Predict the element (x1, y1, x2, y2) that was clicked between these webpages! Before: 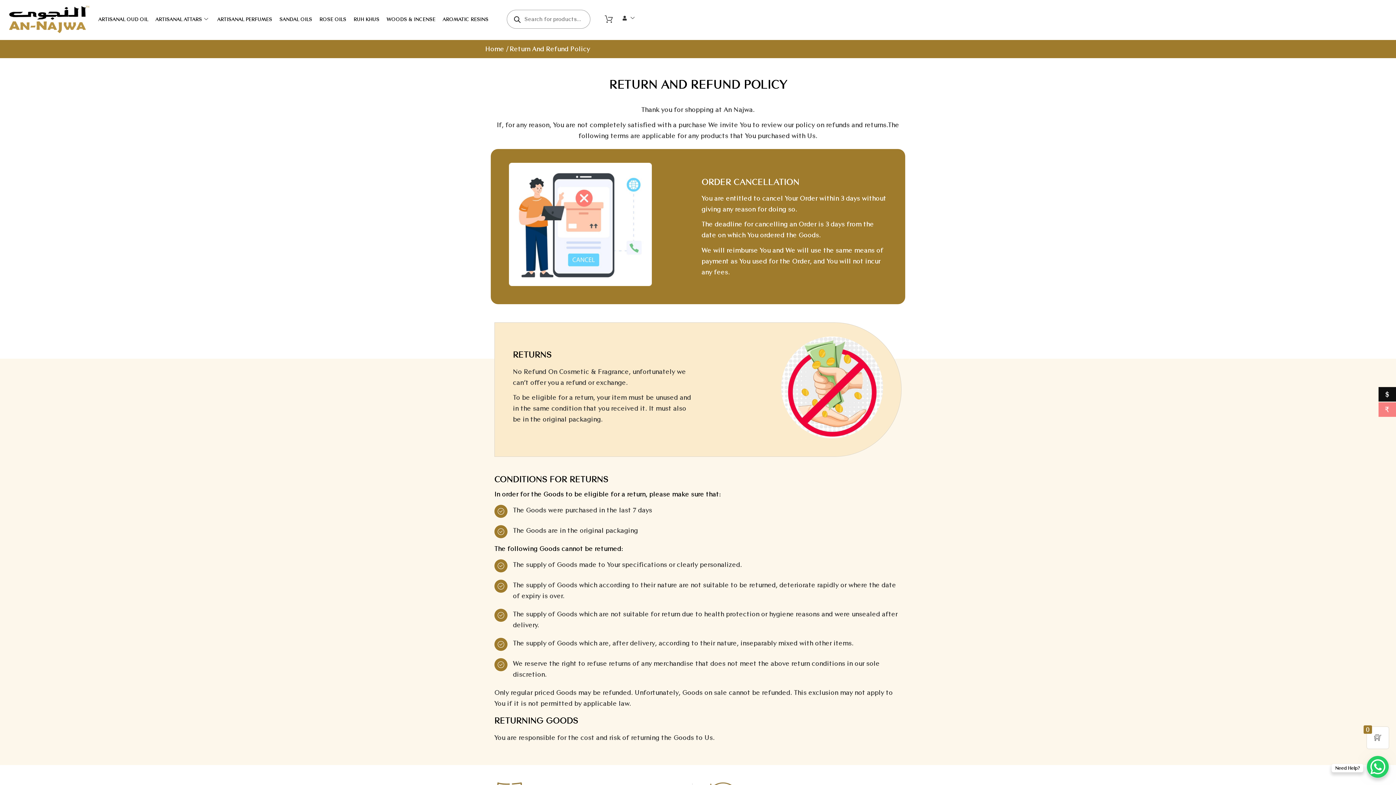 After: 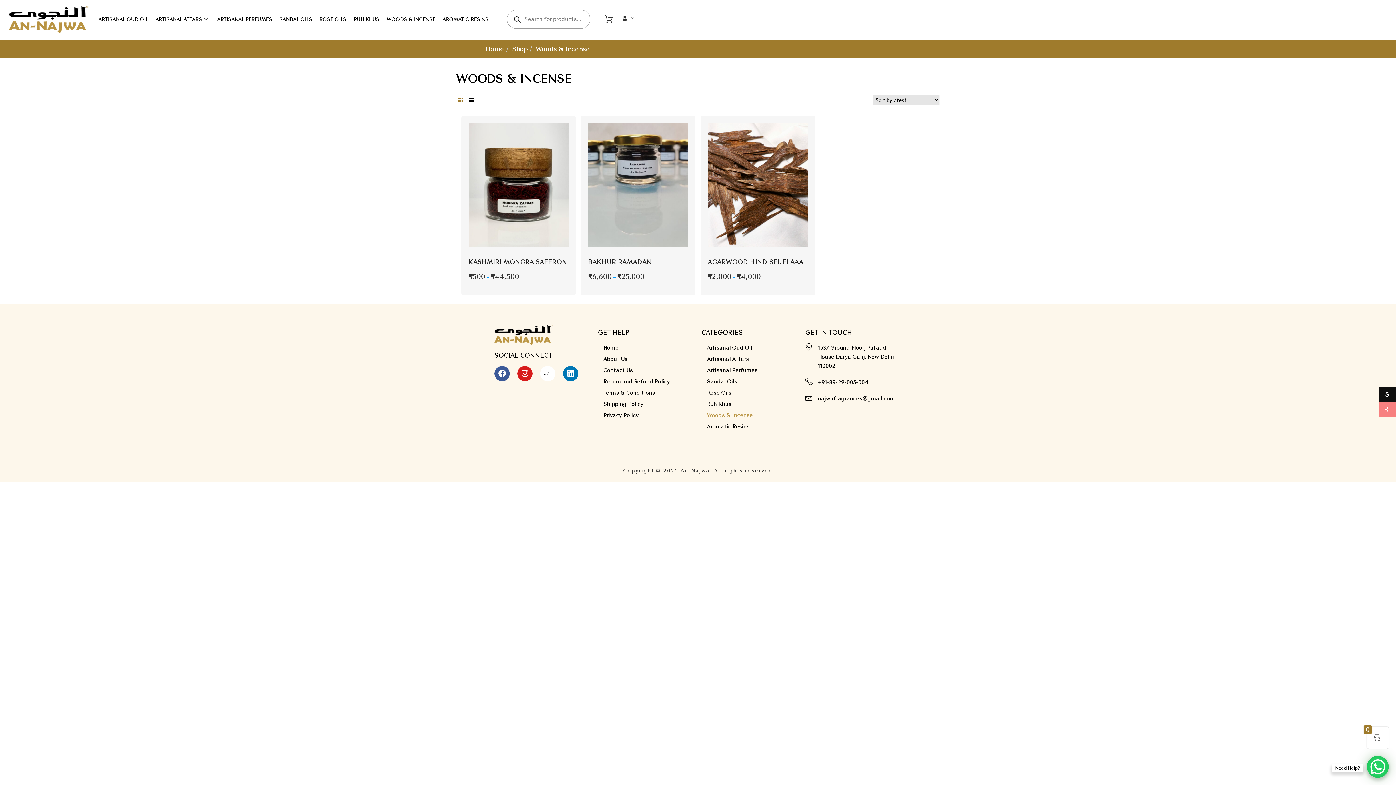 Action: bbox: (383, 10, 439, 27) label: WOODS & INCENSE